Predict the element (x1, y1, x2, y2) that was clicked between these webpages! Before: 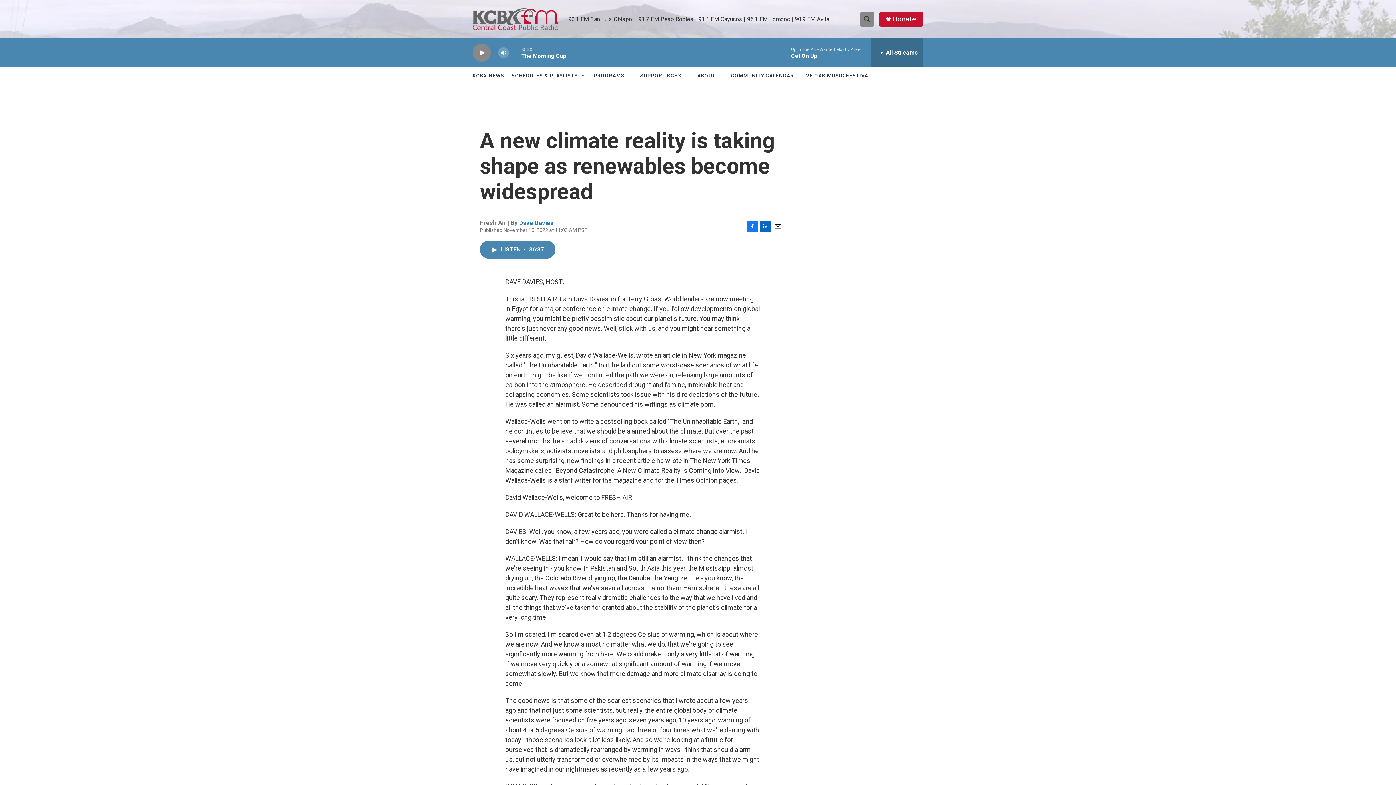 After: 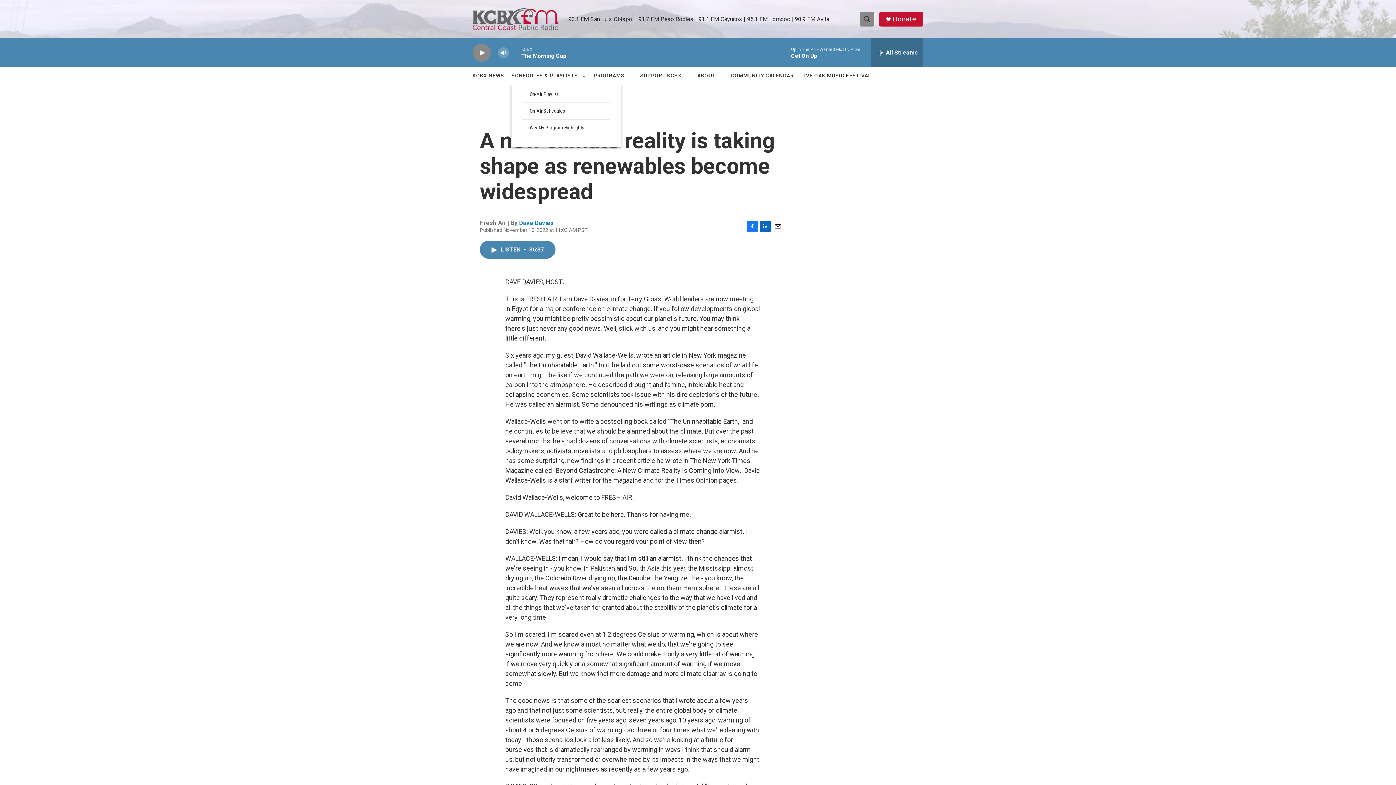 Action: label: Open Sub Navigation bbox: (580, 72, 586, 78)